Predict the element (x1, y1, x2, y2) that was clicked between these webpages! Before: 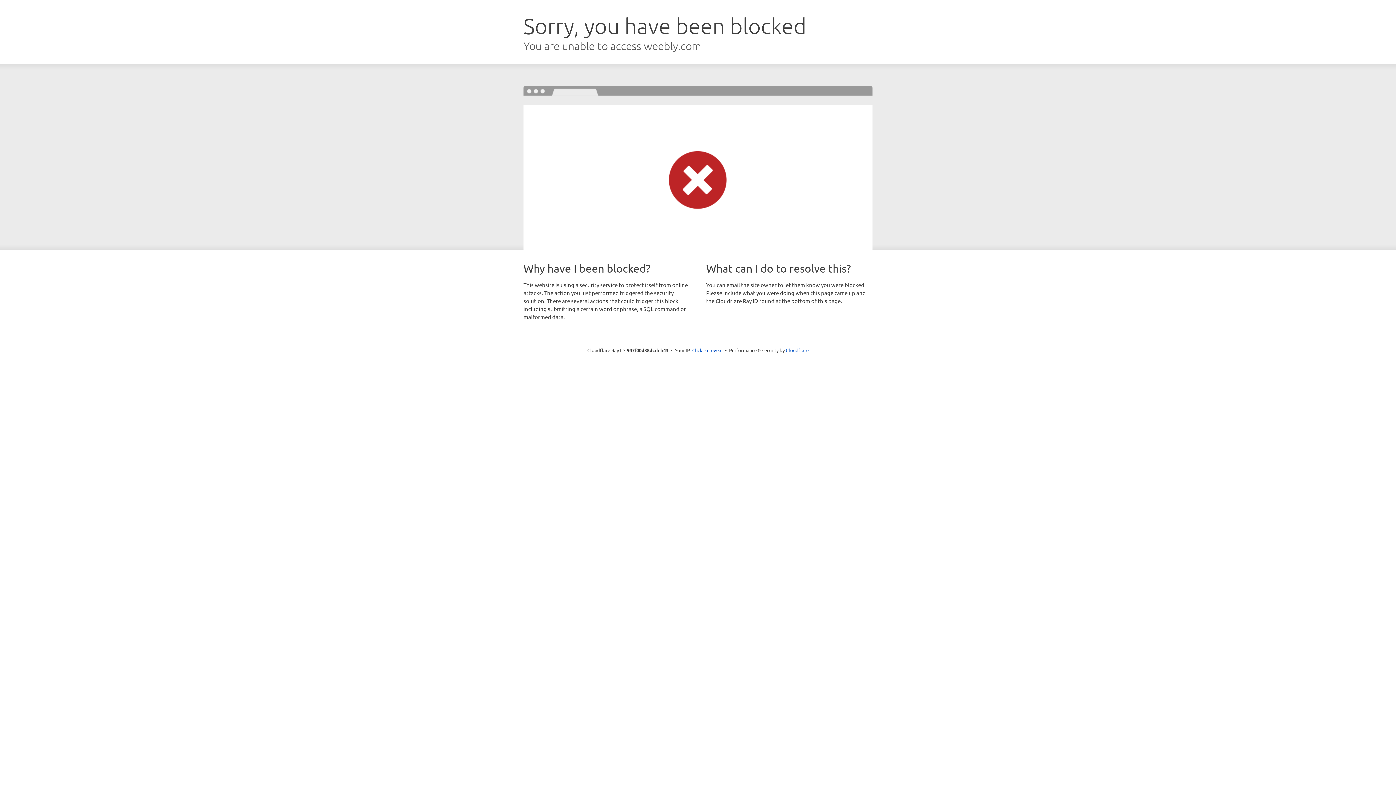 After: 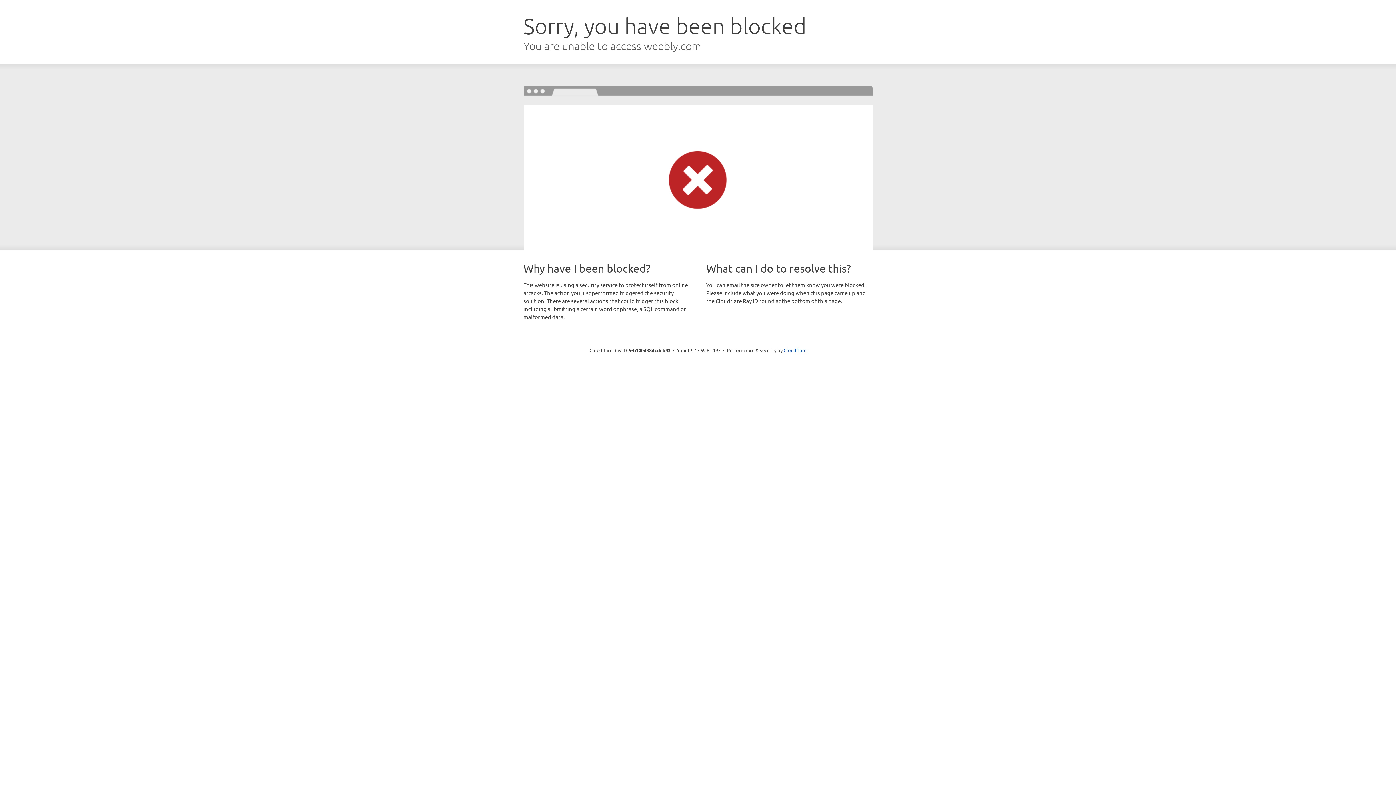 Action: bbox: (692, 346, 722, 353) label: Click to reveal